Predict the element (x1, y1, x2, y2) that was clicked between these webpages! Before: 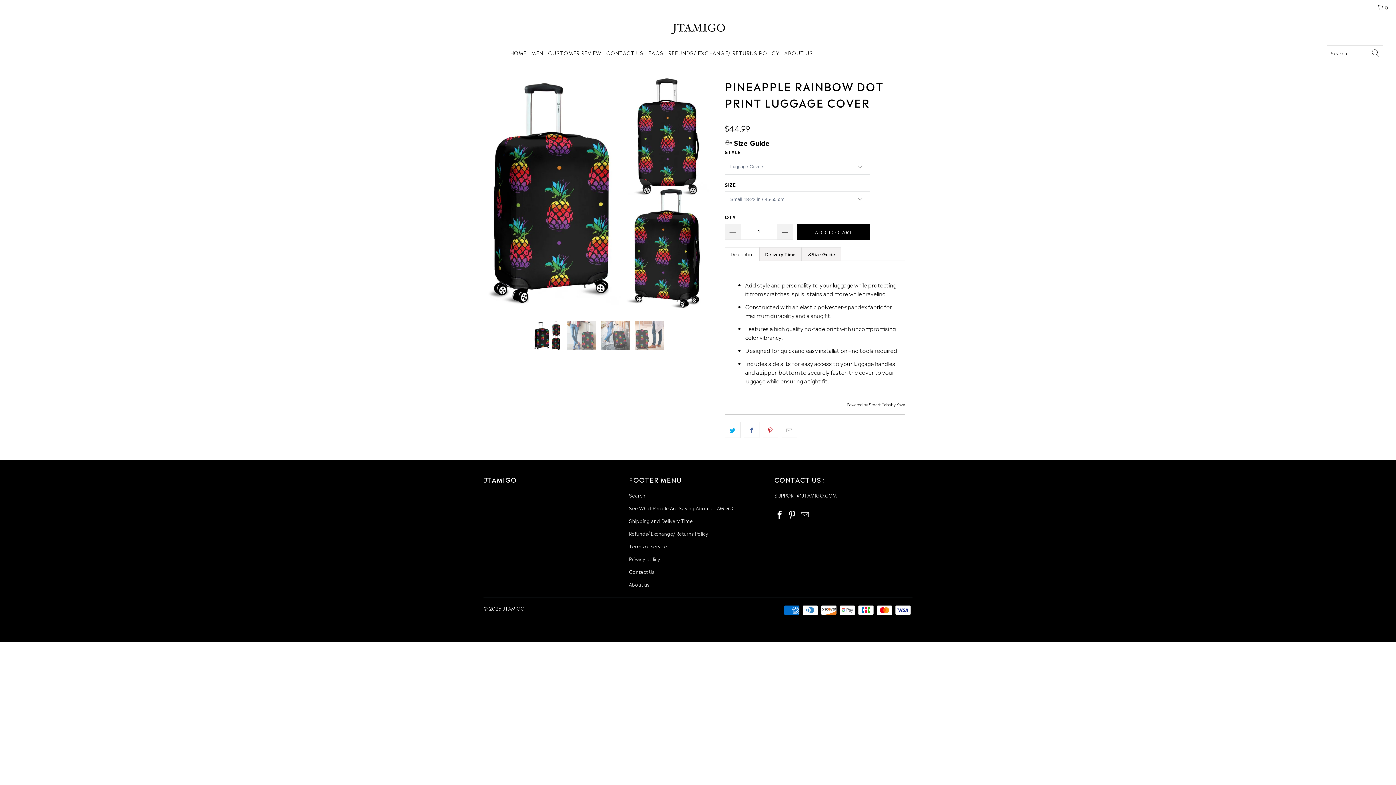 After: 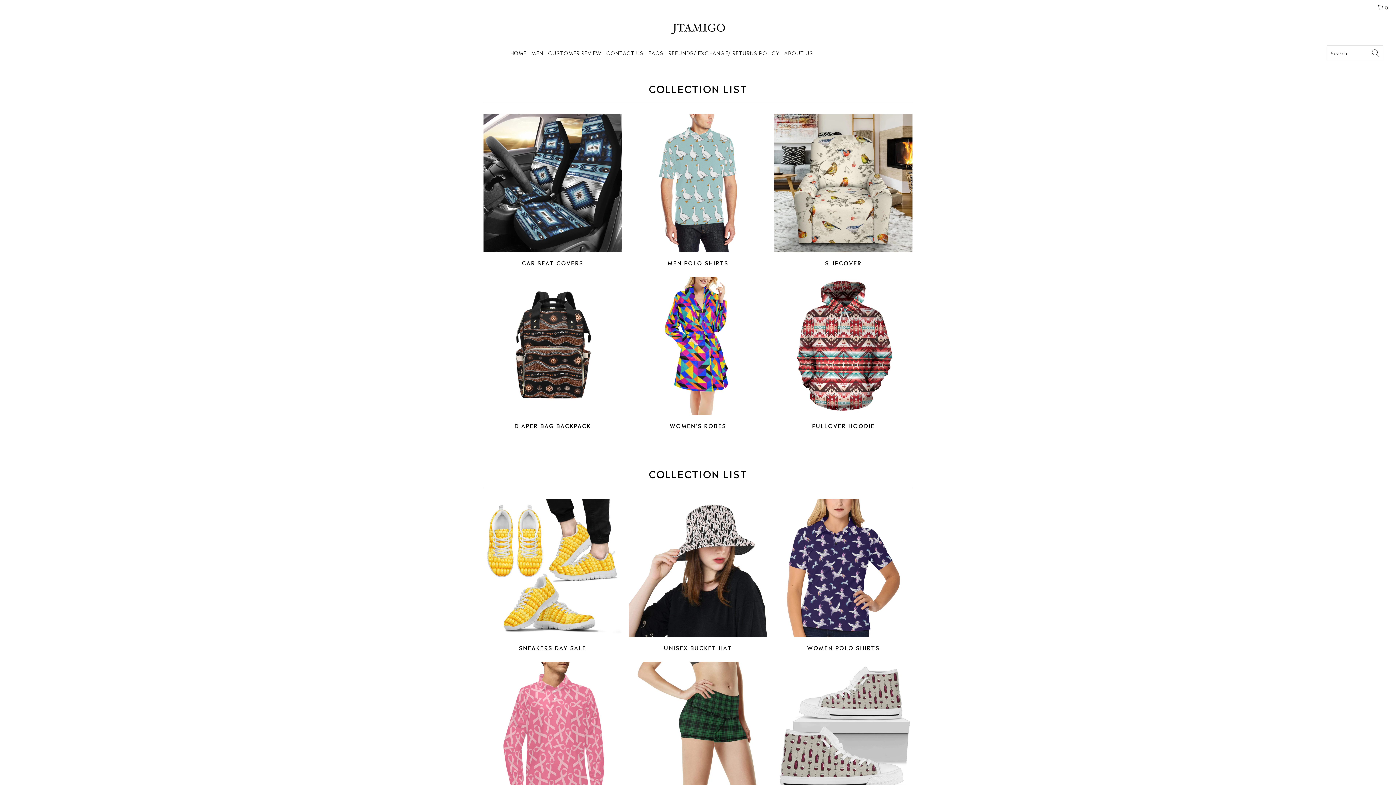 Action: bbox: (0, 14, 1396, 40)